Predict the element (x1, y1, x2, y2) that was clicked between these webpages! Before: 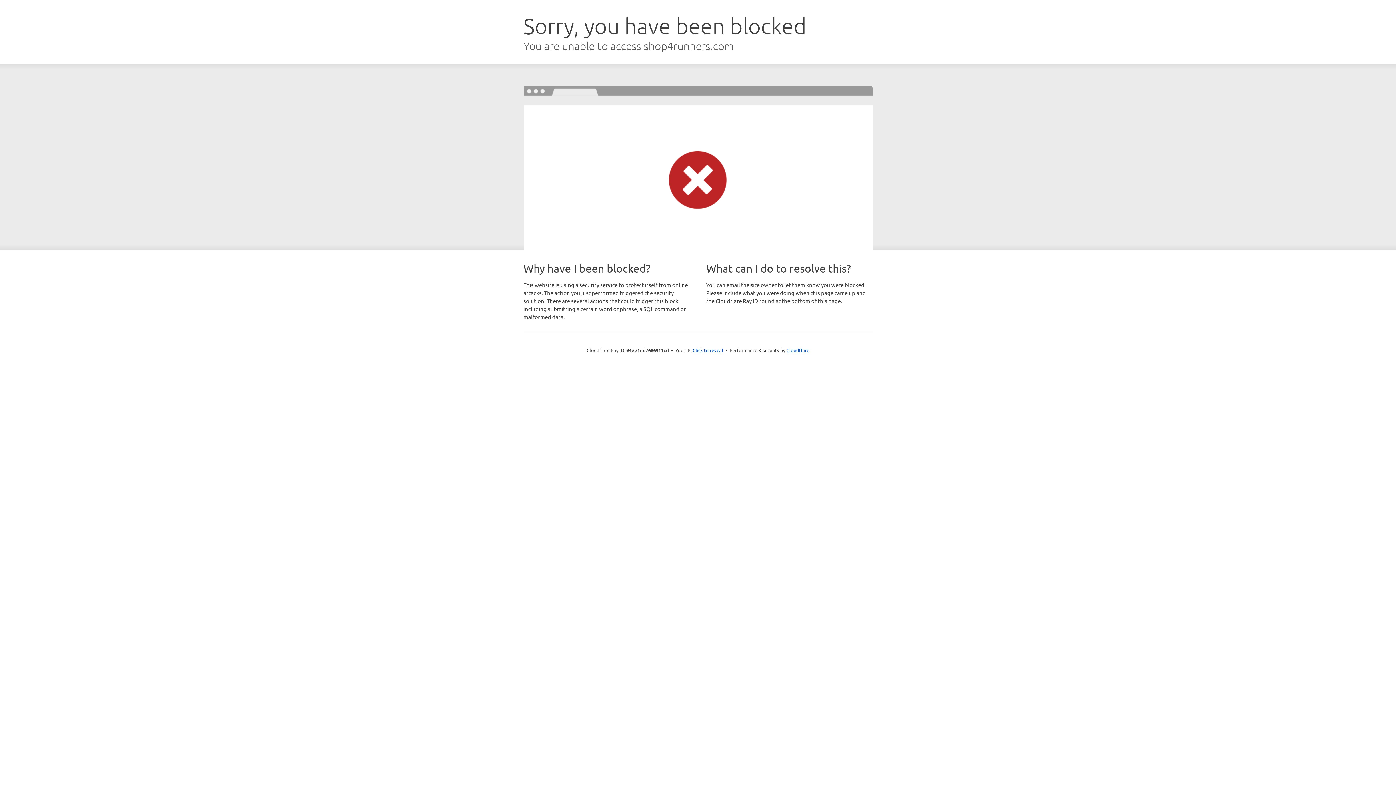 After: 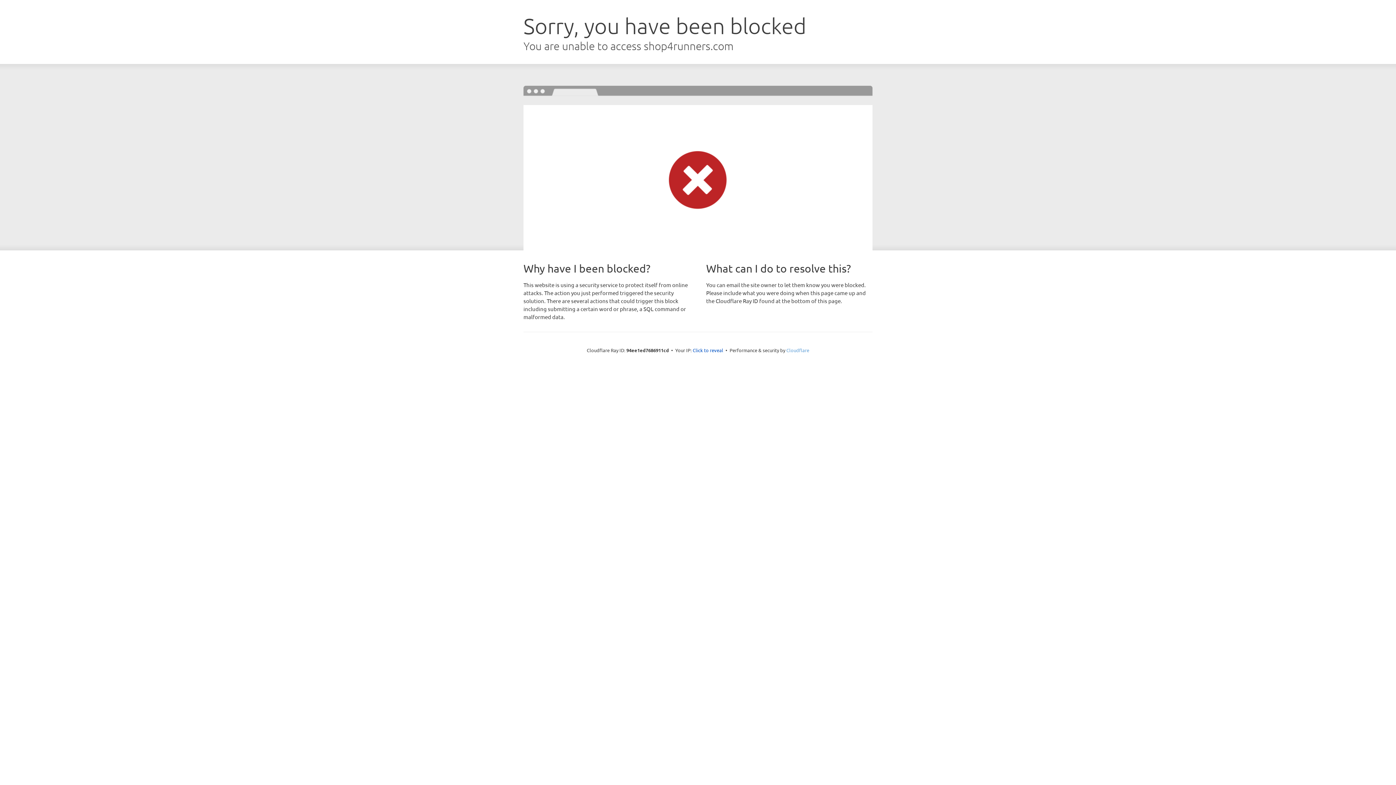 Action: bbox: (786, 347, 809, 353) label: Cloudflare